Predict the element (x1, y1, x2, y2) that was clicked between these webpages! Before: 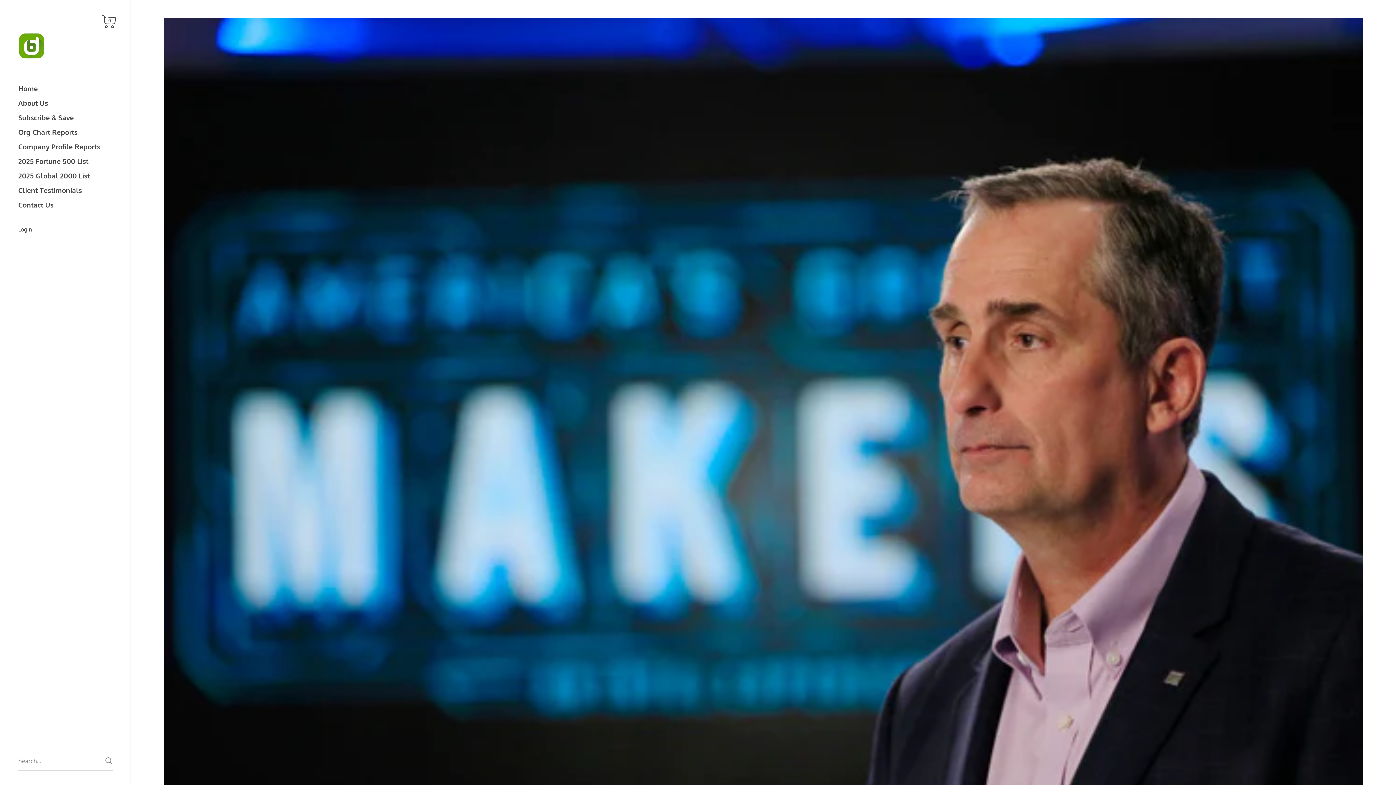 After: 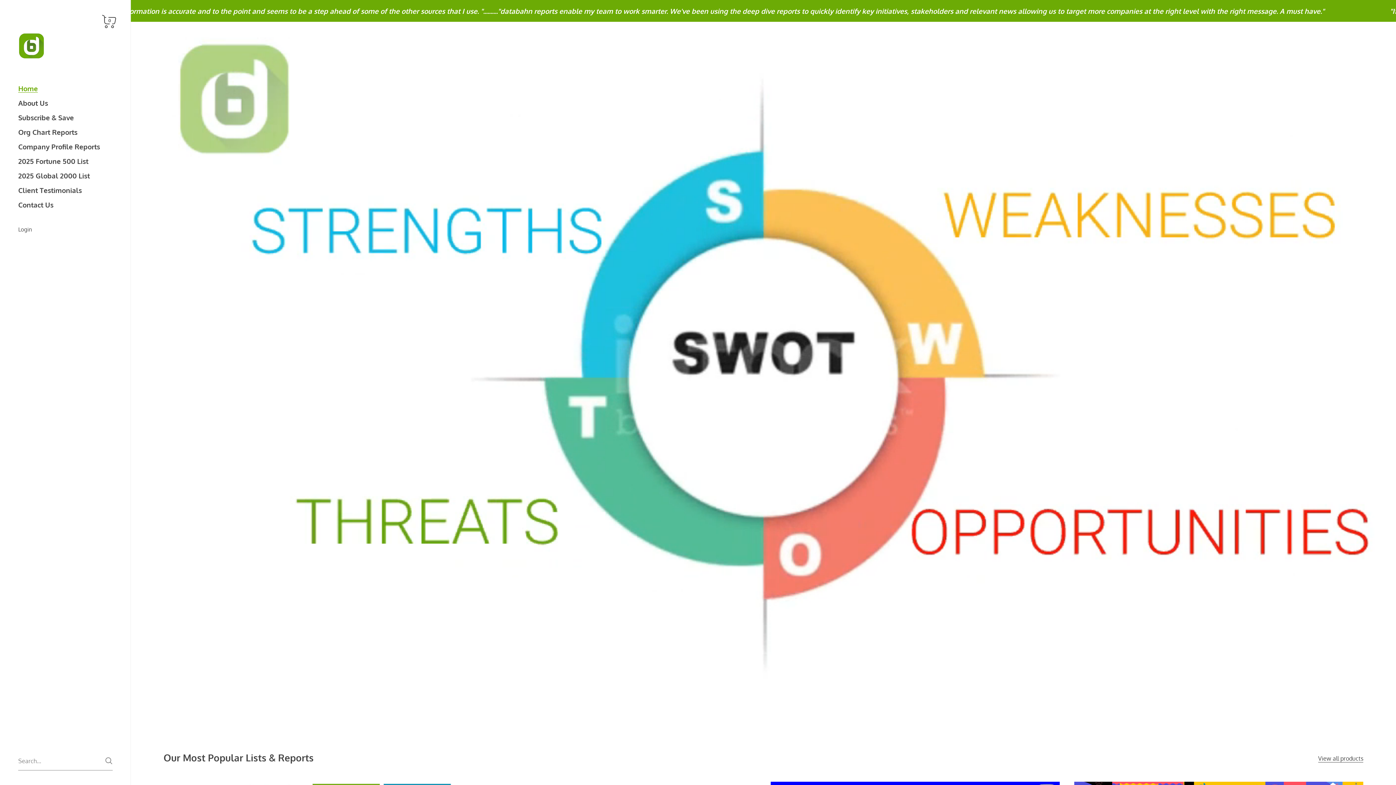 Action: bbox: (18, 32, 112, 59)